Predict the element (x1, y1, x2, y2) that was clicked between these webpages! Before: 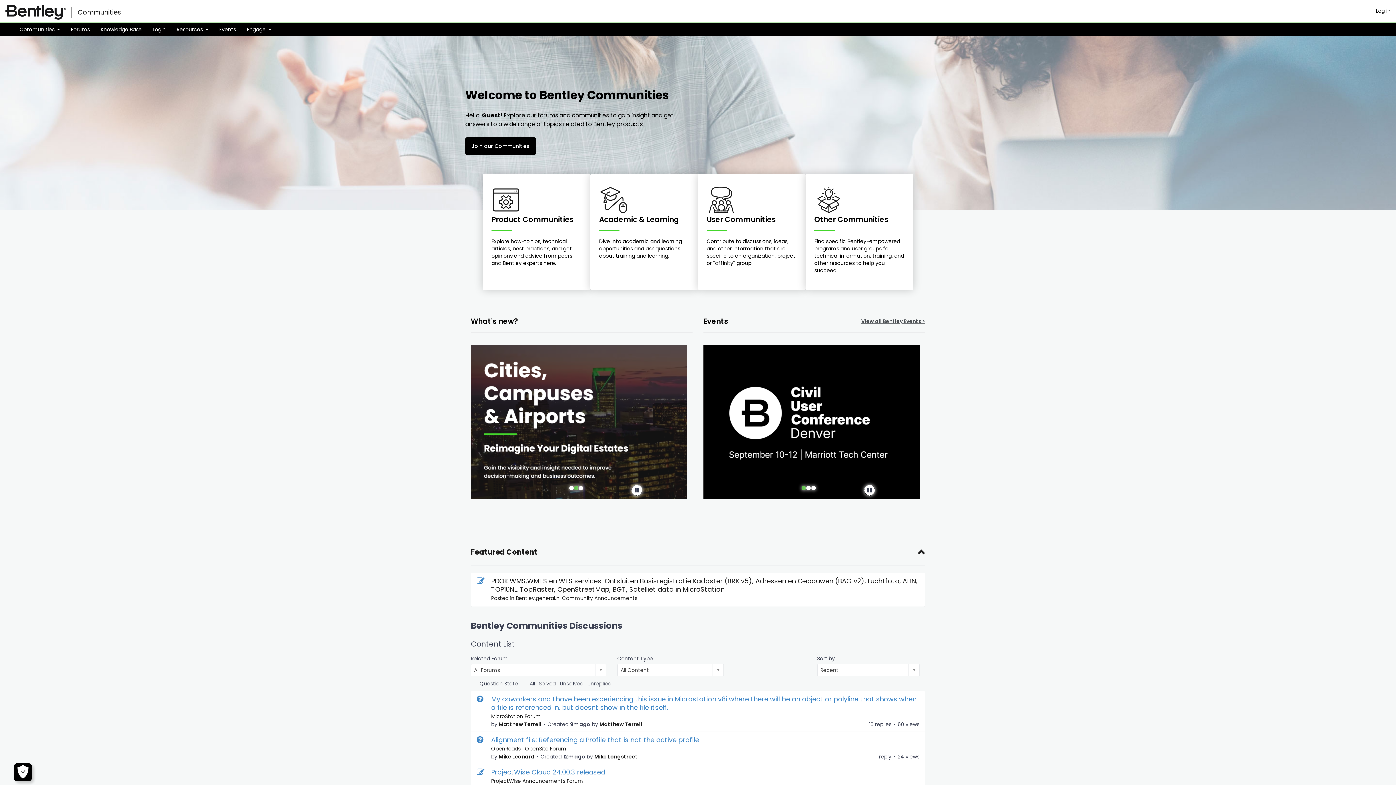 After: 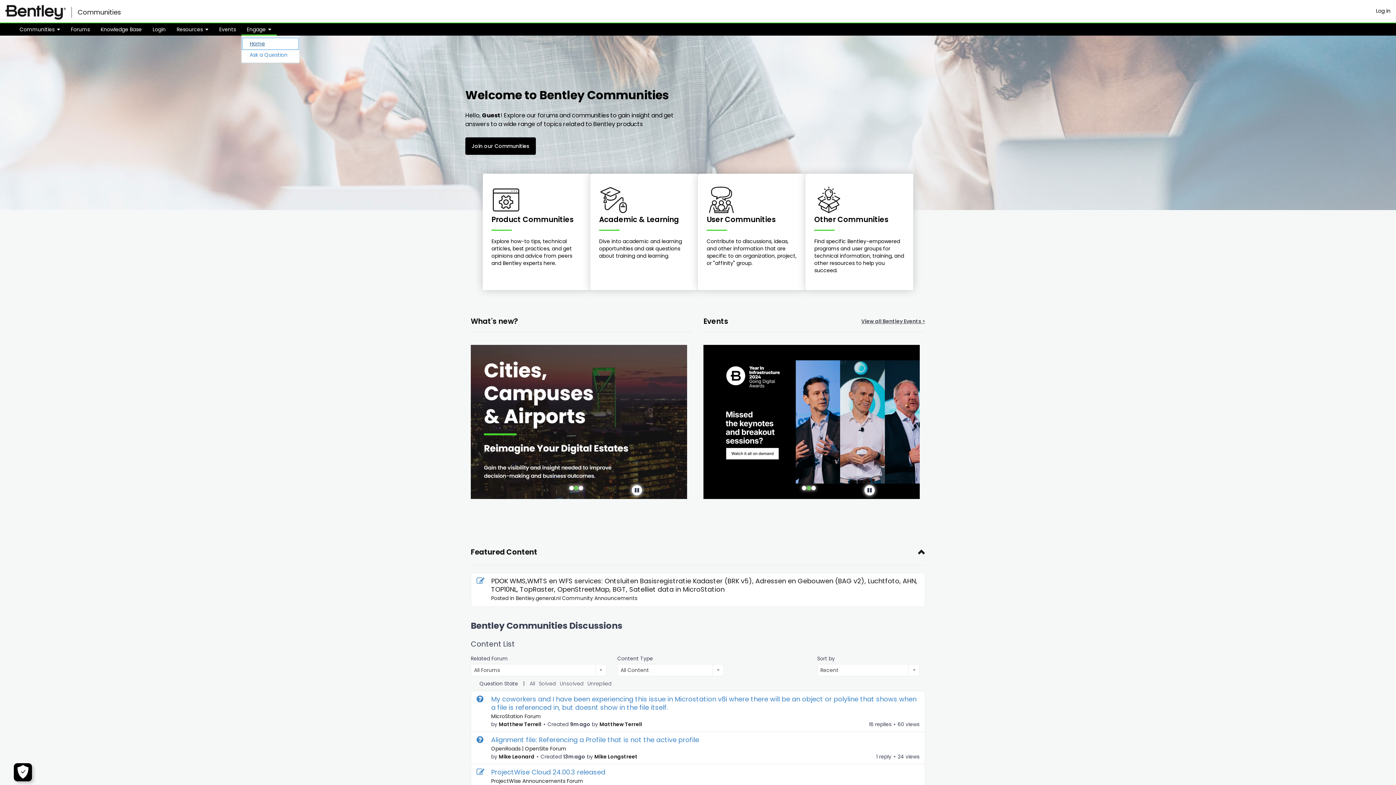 Action: bbox: (333, 3, 369, 10) label: Engage 